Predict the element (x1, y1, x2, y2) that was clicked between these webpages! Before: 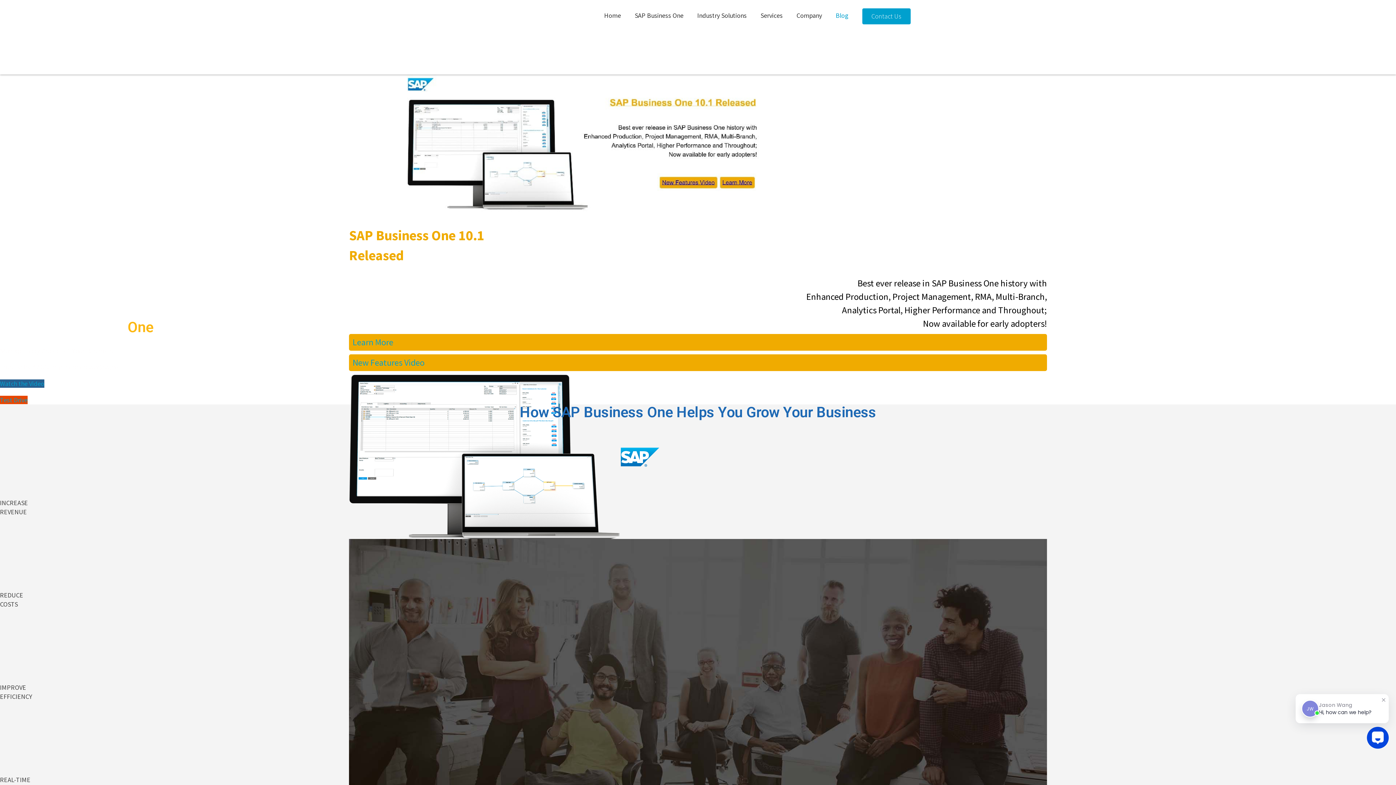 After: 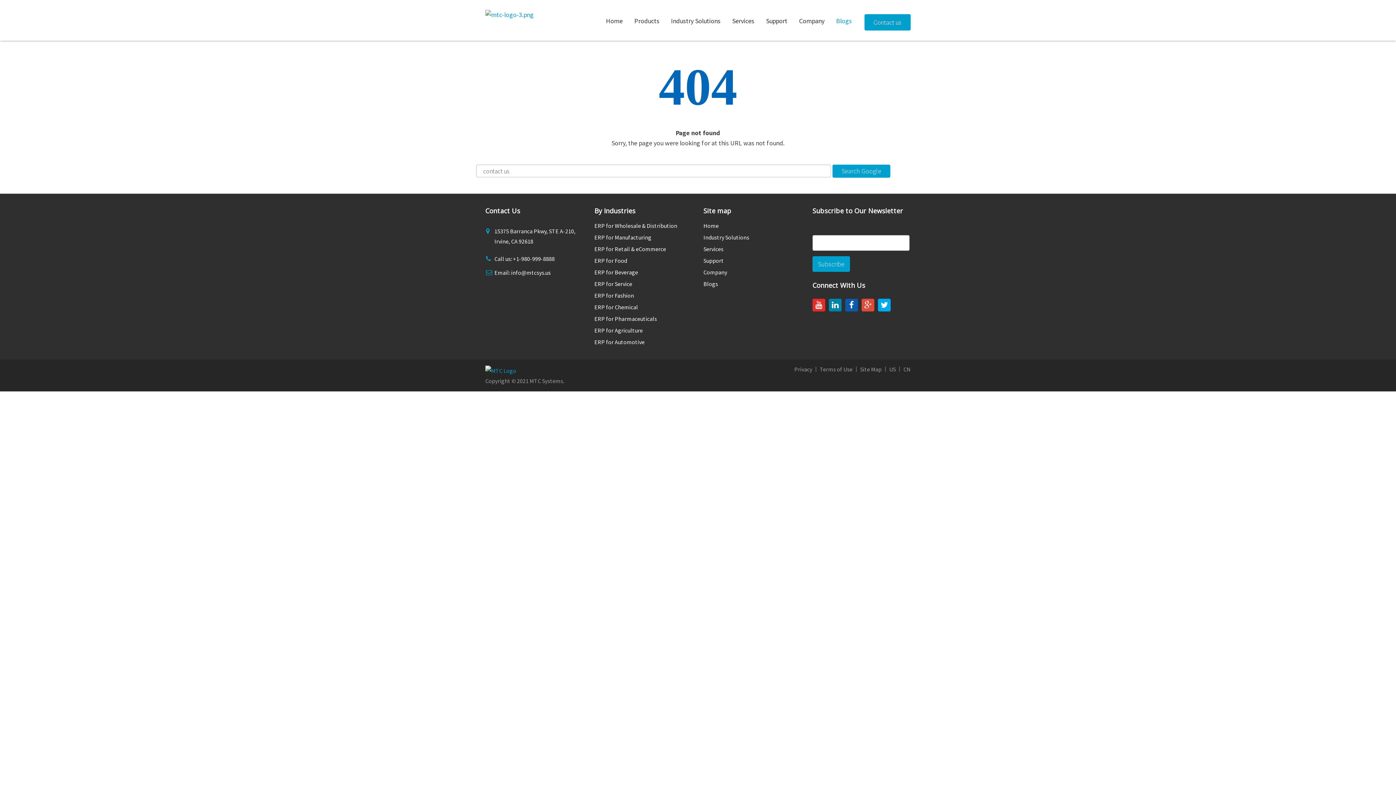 Action: label: Contact Us bbox: (862, 8, 910, 24)